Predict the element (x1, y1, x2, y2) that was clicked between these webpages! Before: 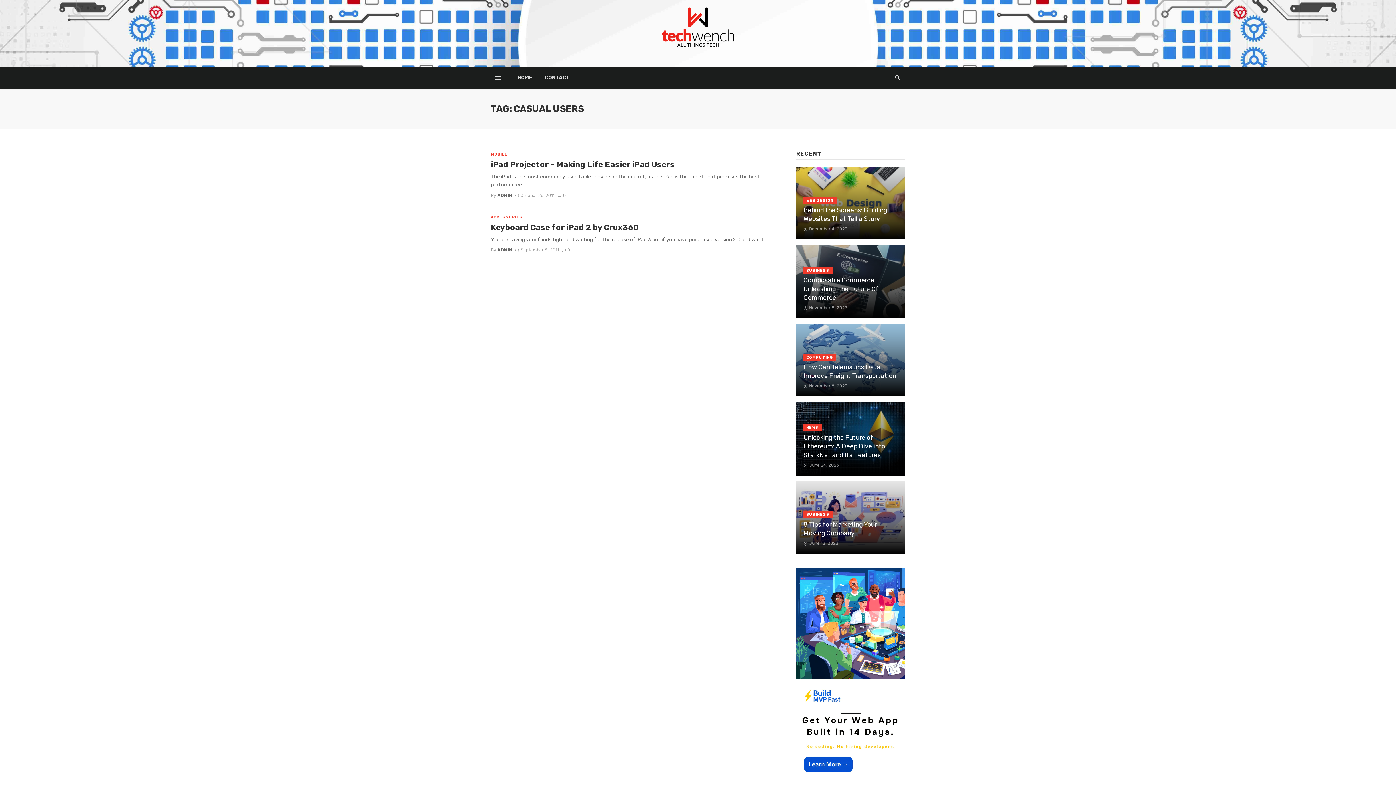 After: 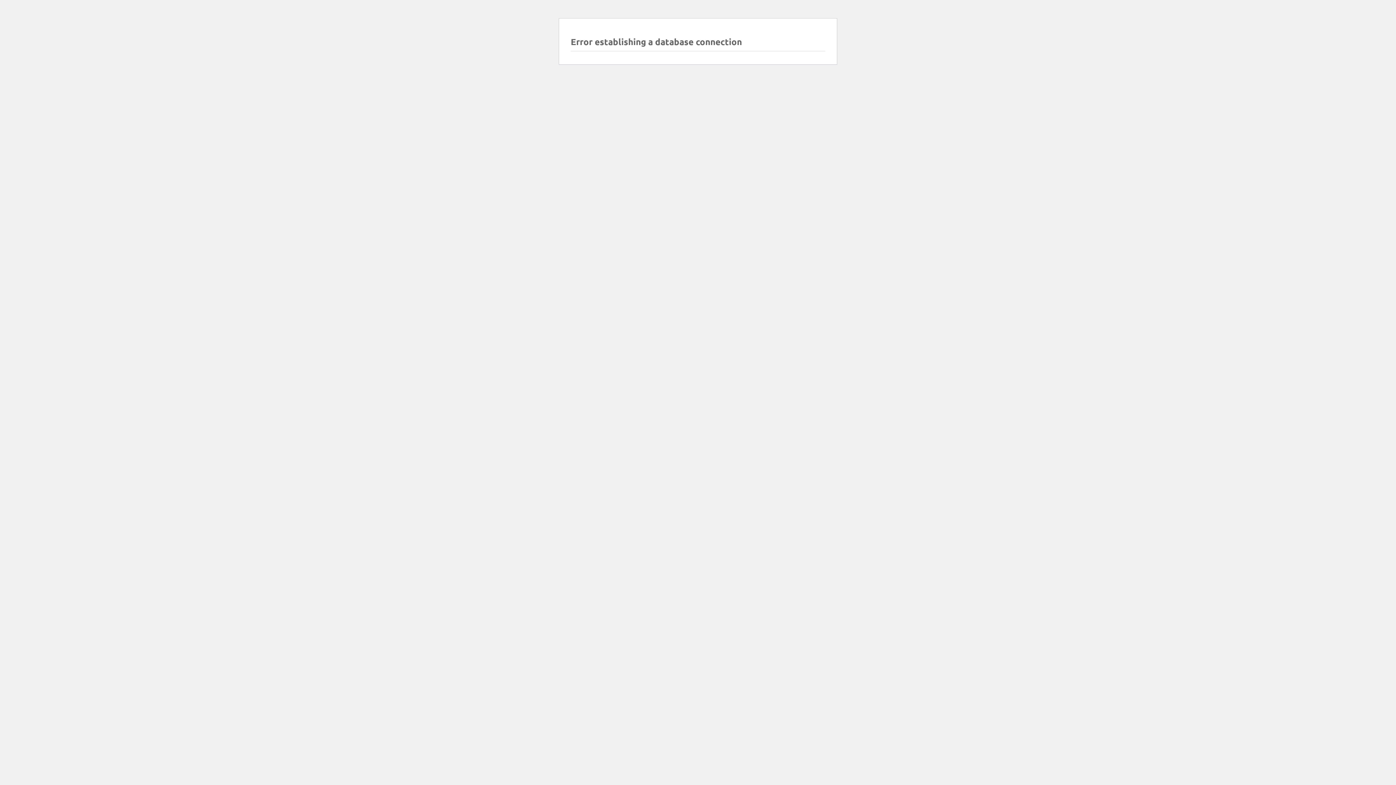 Action: label: BUSINESS bbox: (803, 267, 832, 274)